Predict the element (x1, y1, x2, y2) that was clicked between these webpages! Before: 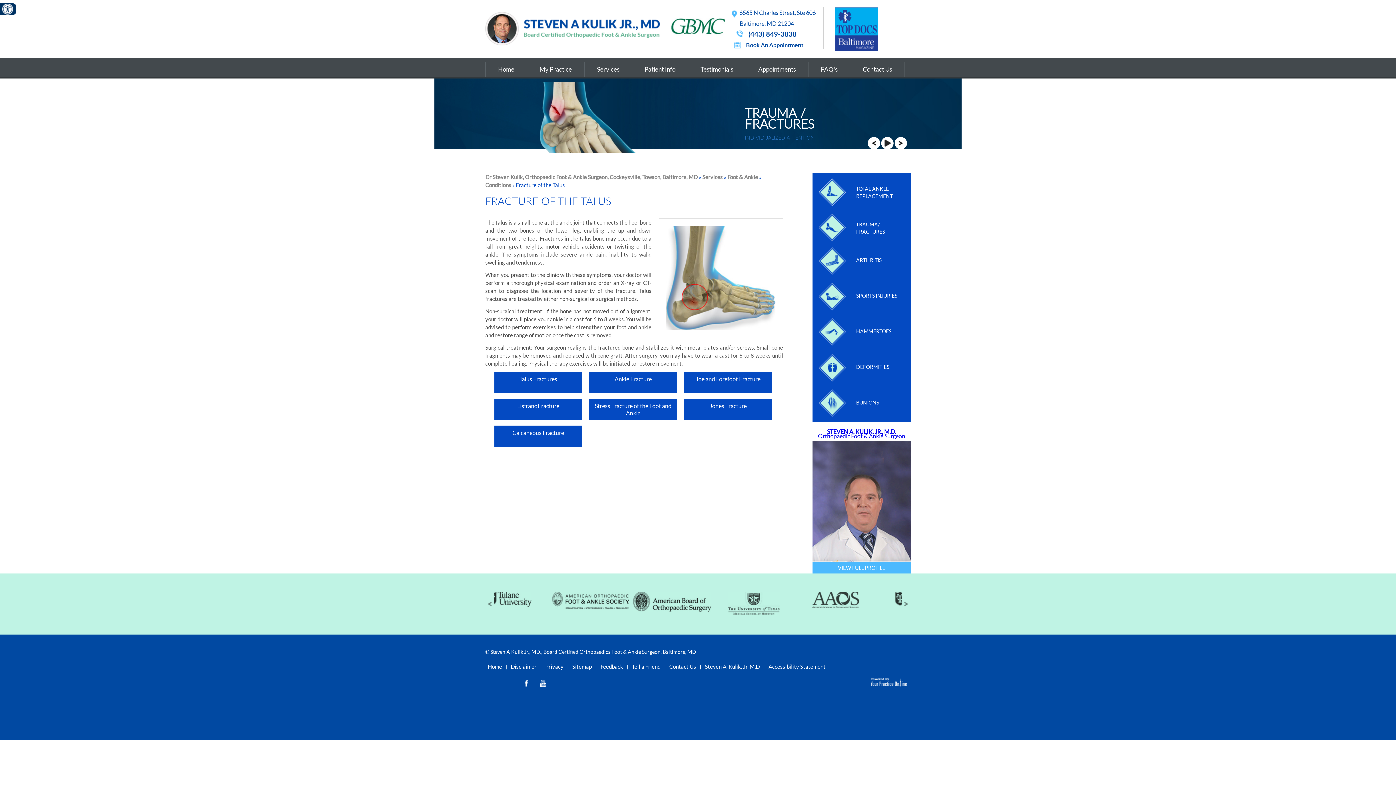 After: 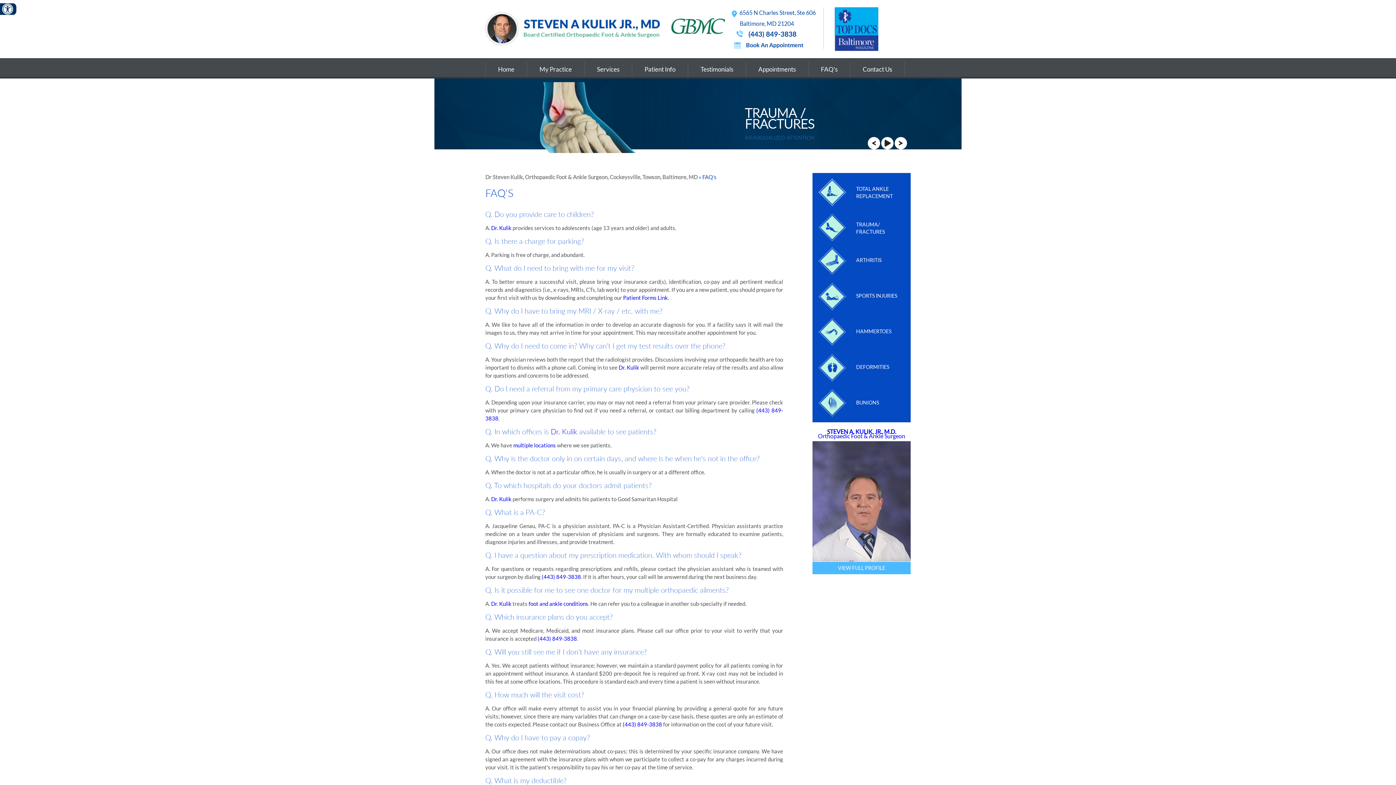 Action: label: FAQ's bbox: (808, 61, 850, 77)